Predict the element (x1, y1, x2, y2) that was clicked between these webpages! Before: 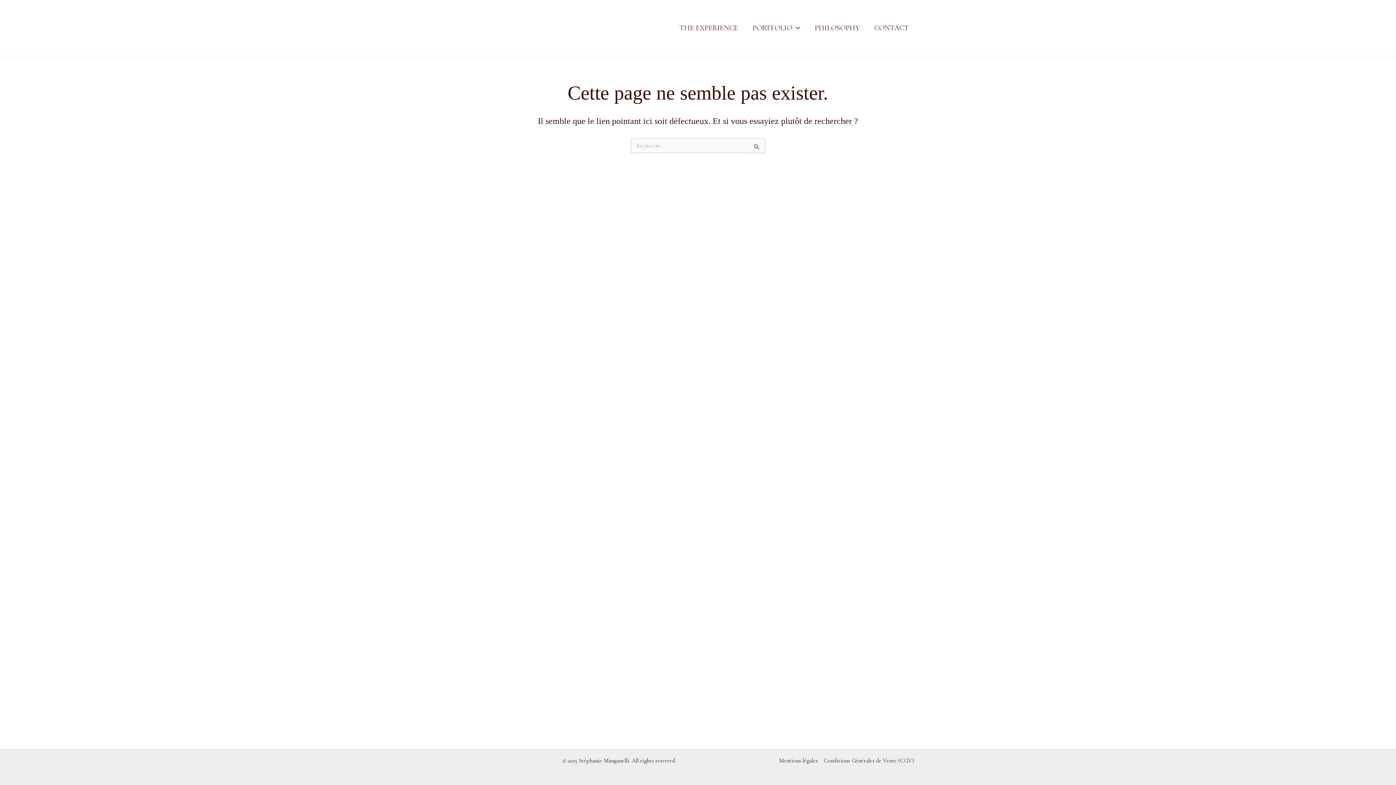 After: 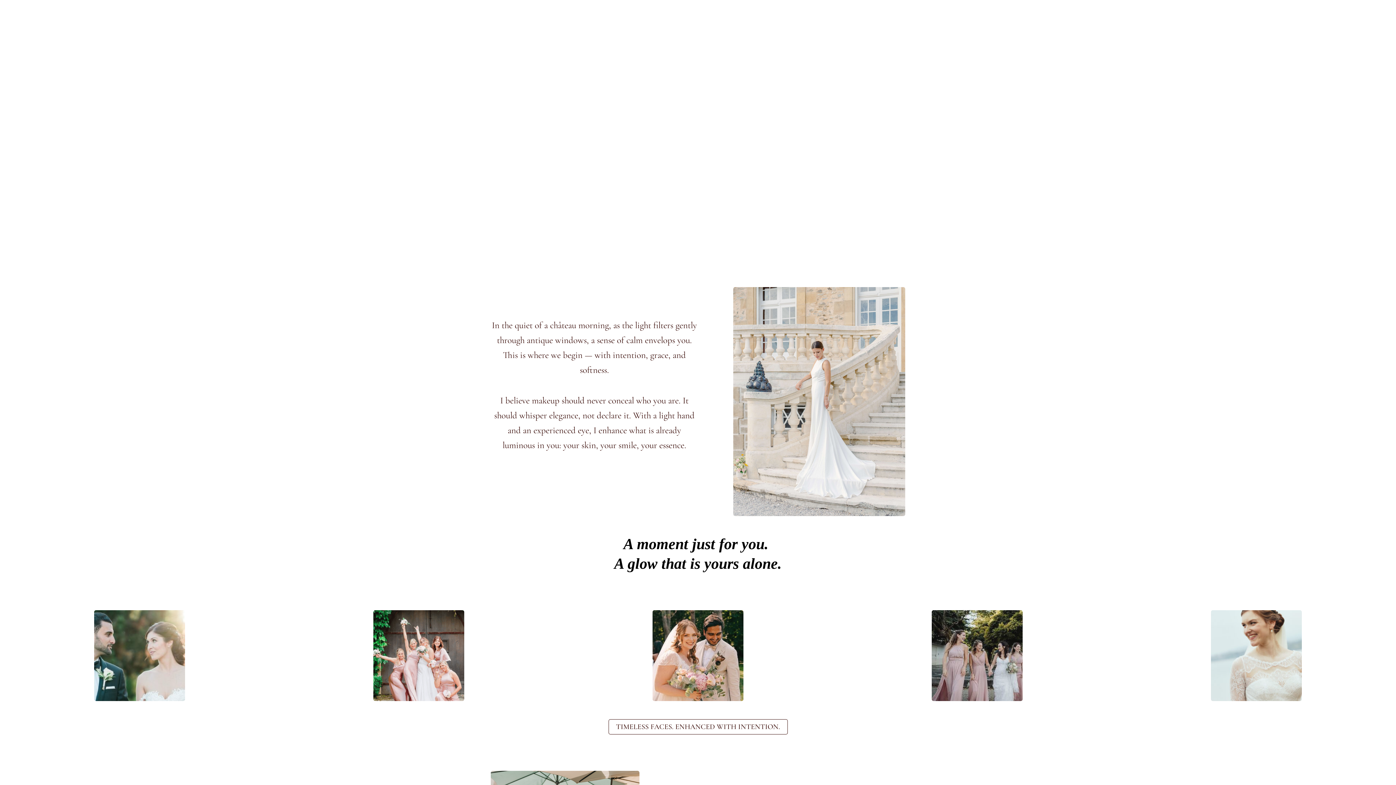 Action: bbox: (672, 13, 745, 42) label: THE EXPERIENCE